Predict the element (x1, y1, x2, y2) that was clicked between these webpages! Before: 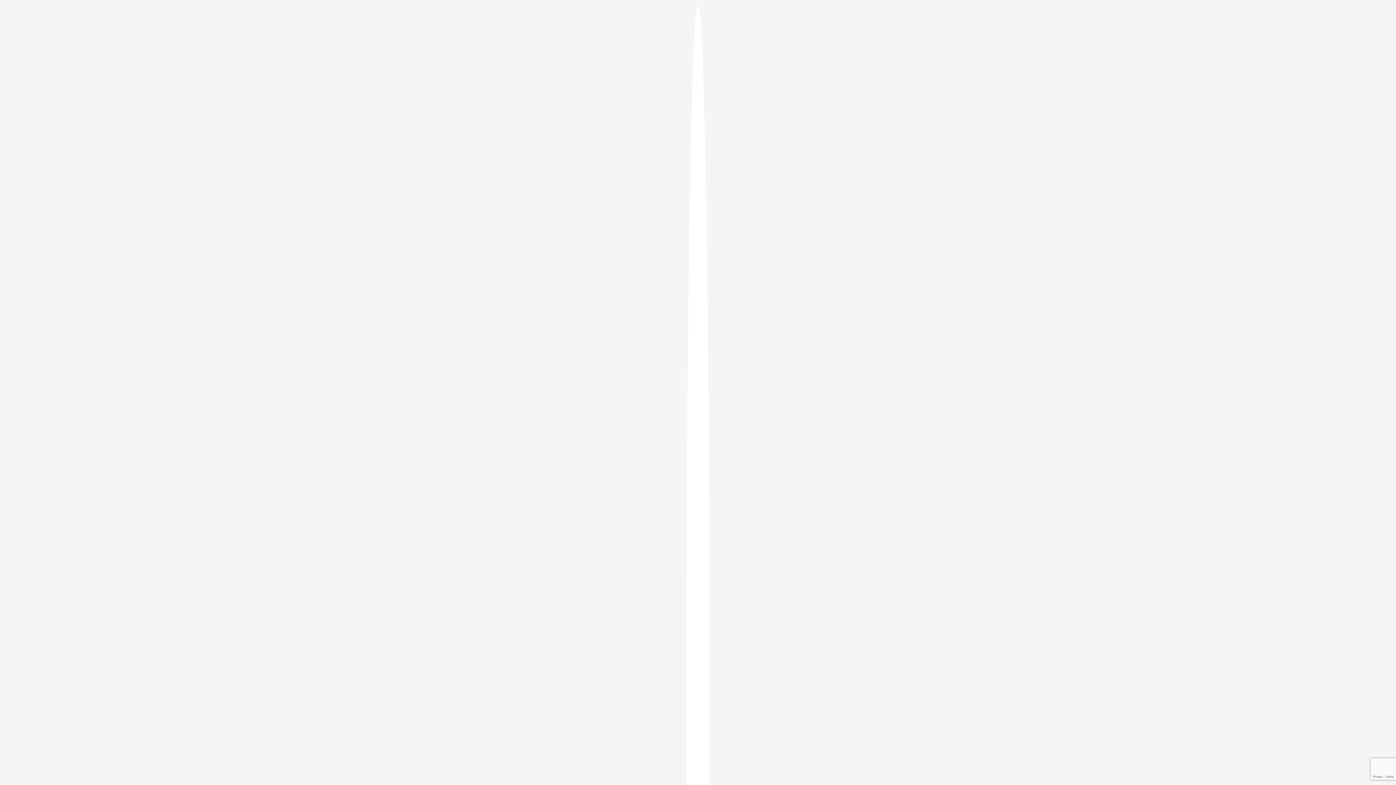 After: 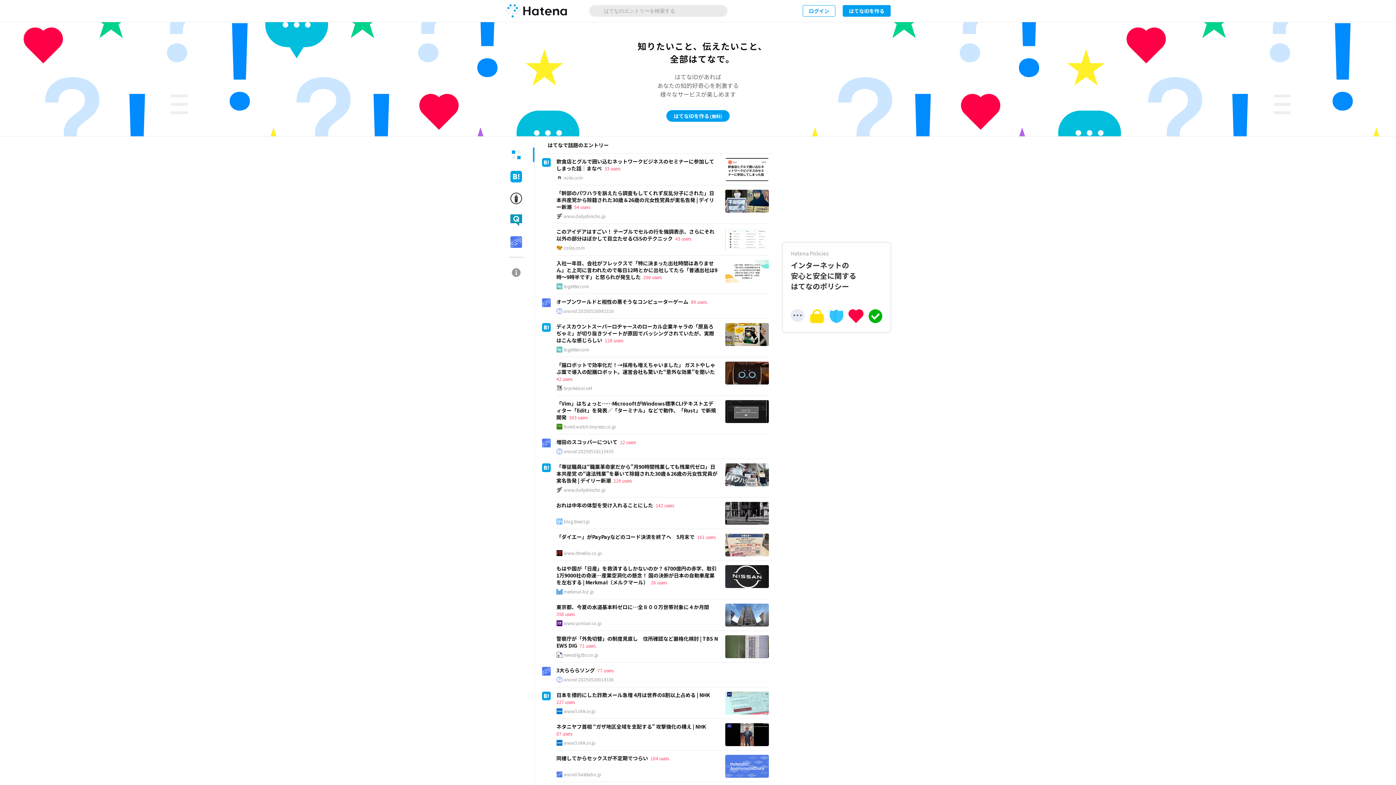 Action: bbox: (686, 5, 709, 1405)